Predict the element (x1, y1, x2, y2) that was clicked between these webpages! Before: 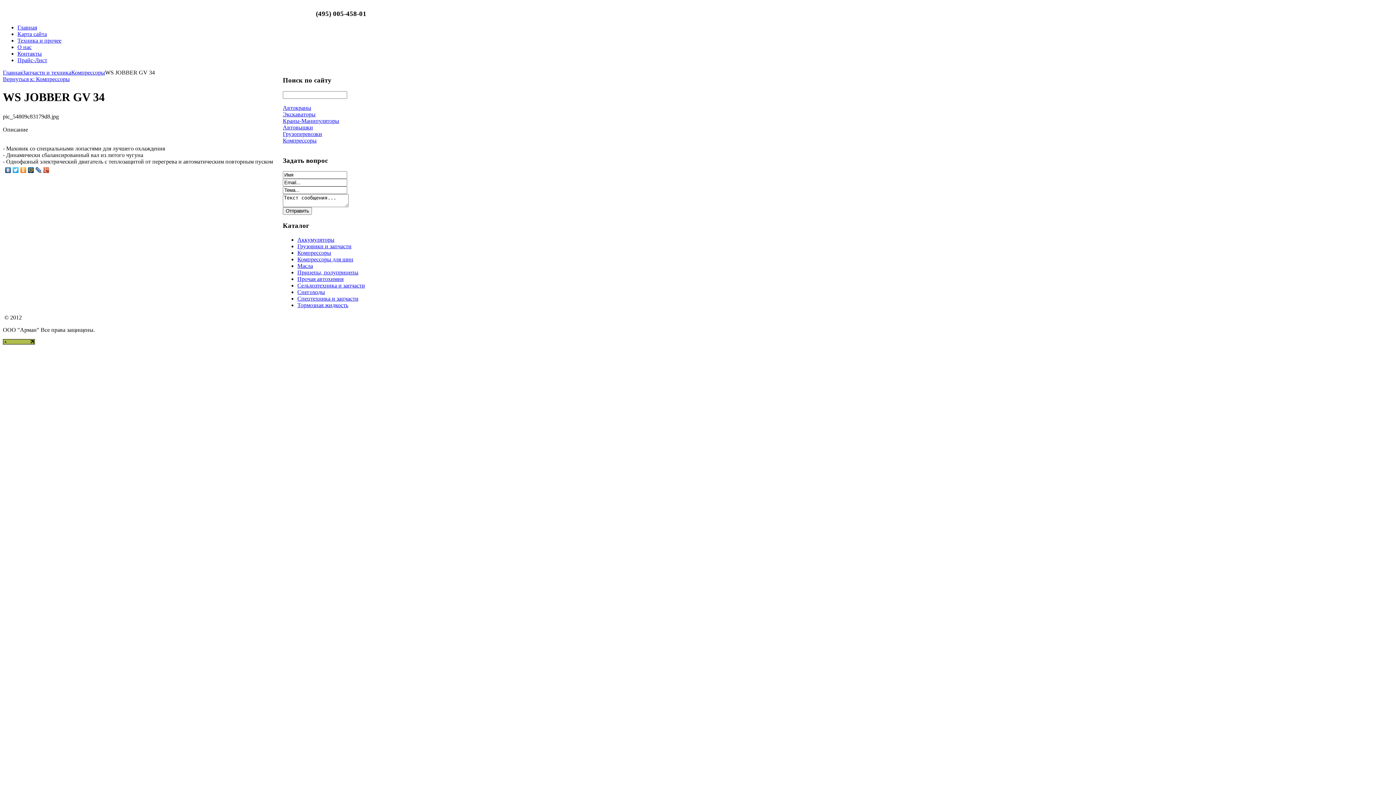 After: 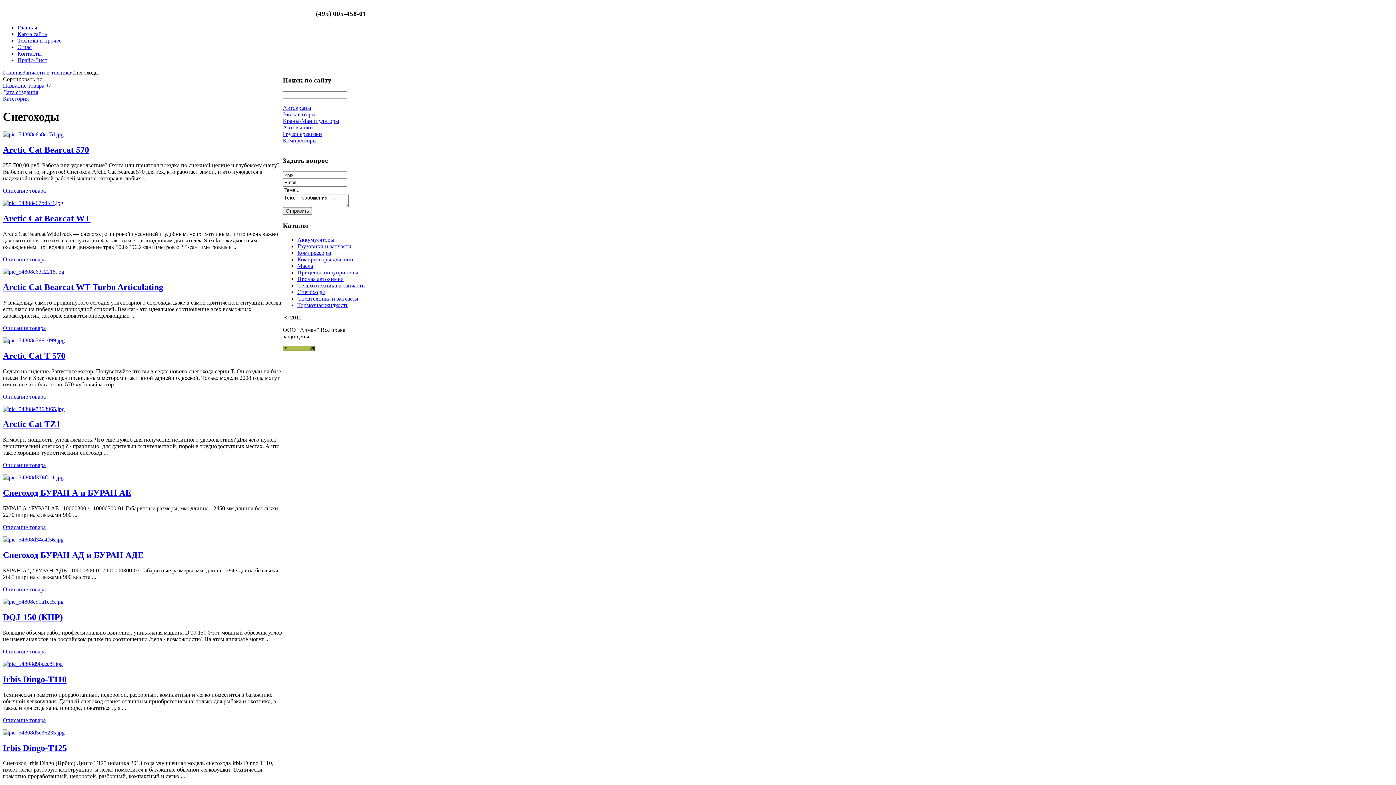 Action: bbox: (297, 289, 325, 295) label: Снегоходы